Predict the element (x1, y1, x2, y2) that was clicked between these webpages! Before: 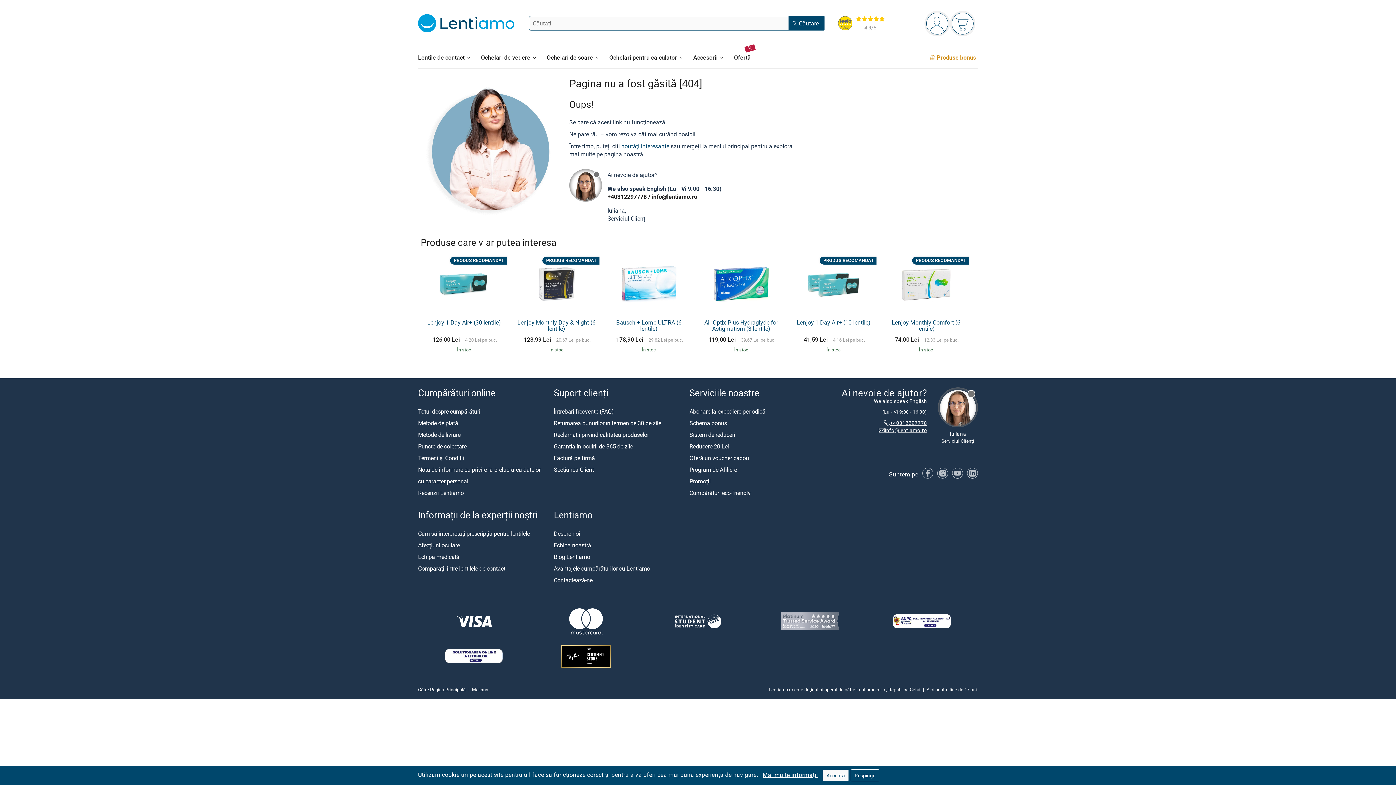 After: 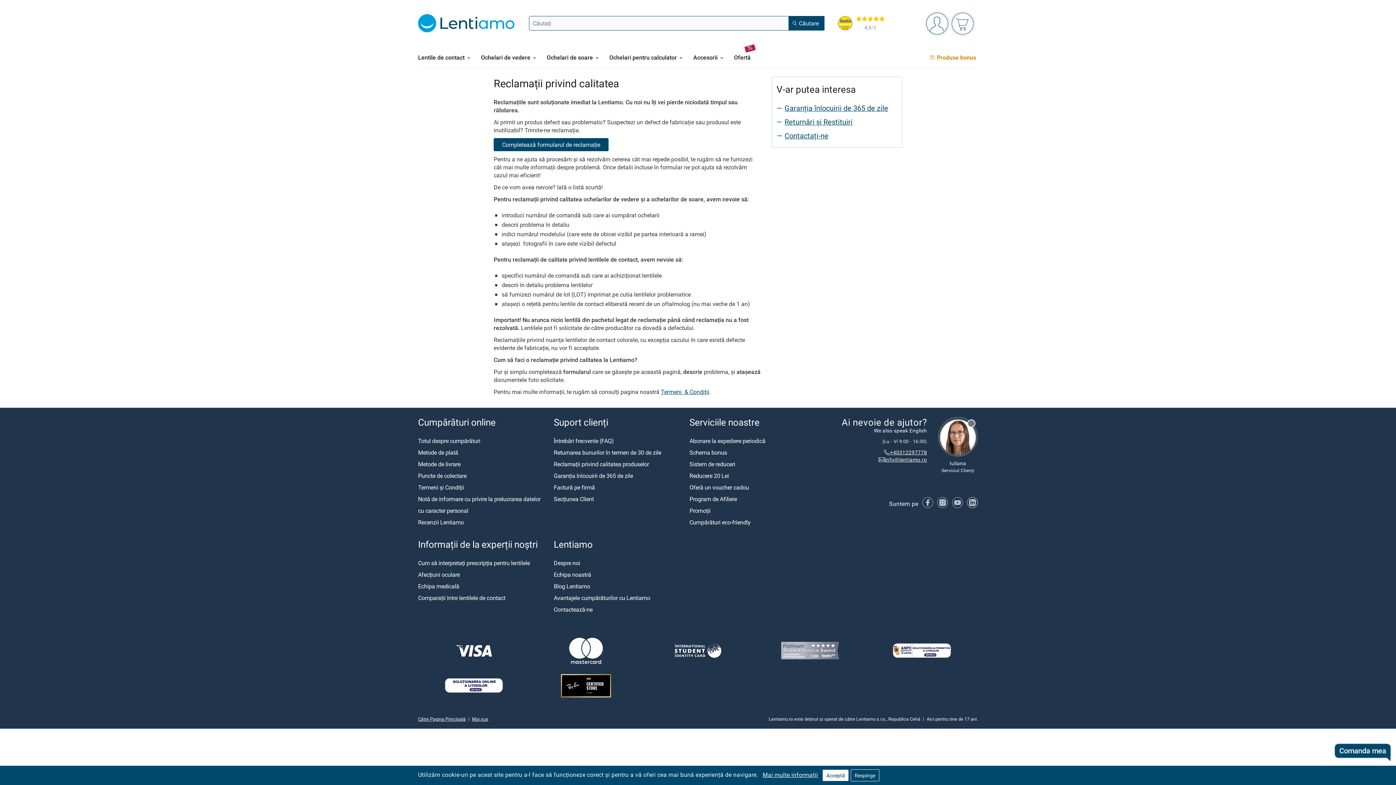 Action: bbox: (553, 430, 649, 438) label: Reclamații privind calitatea produselor